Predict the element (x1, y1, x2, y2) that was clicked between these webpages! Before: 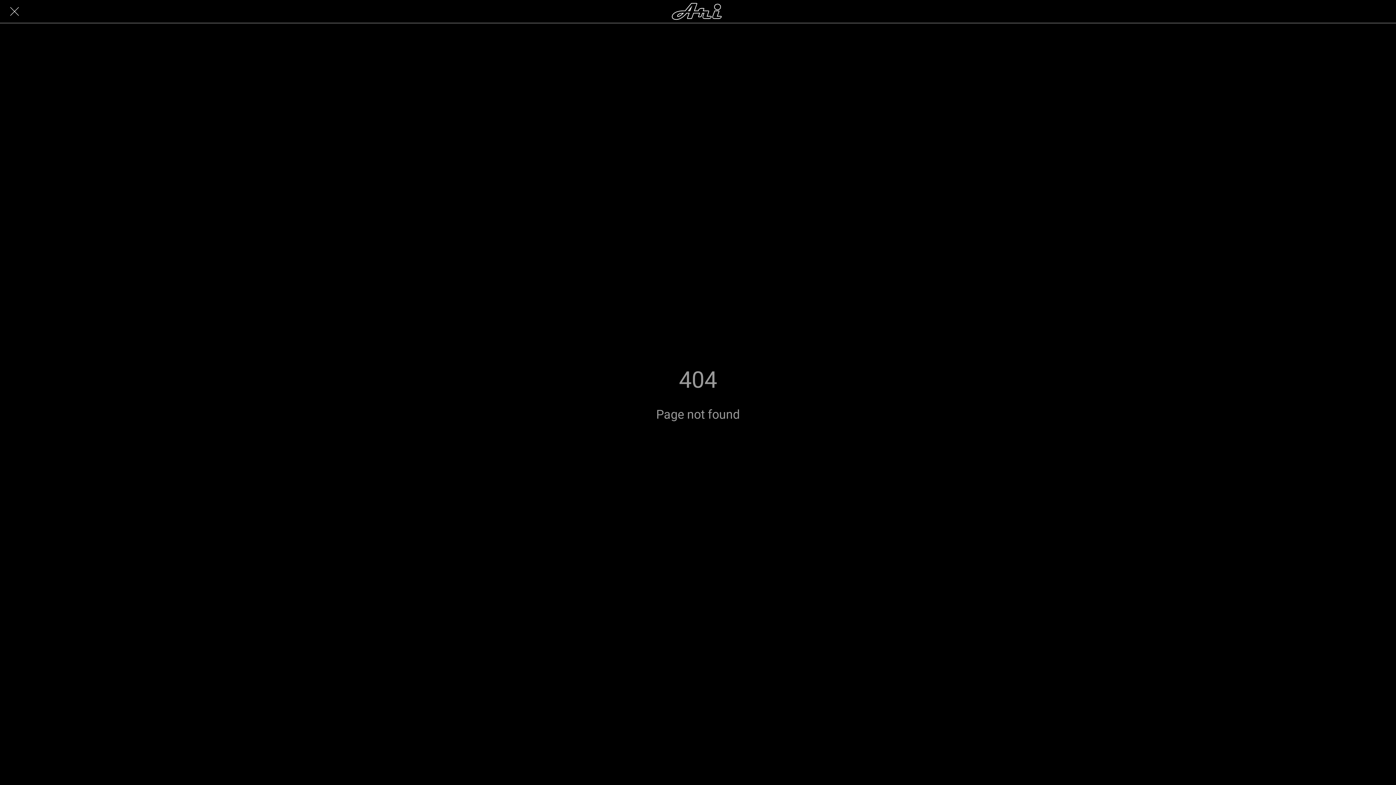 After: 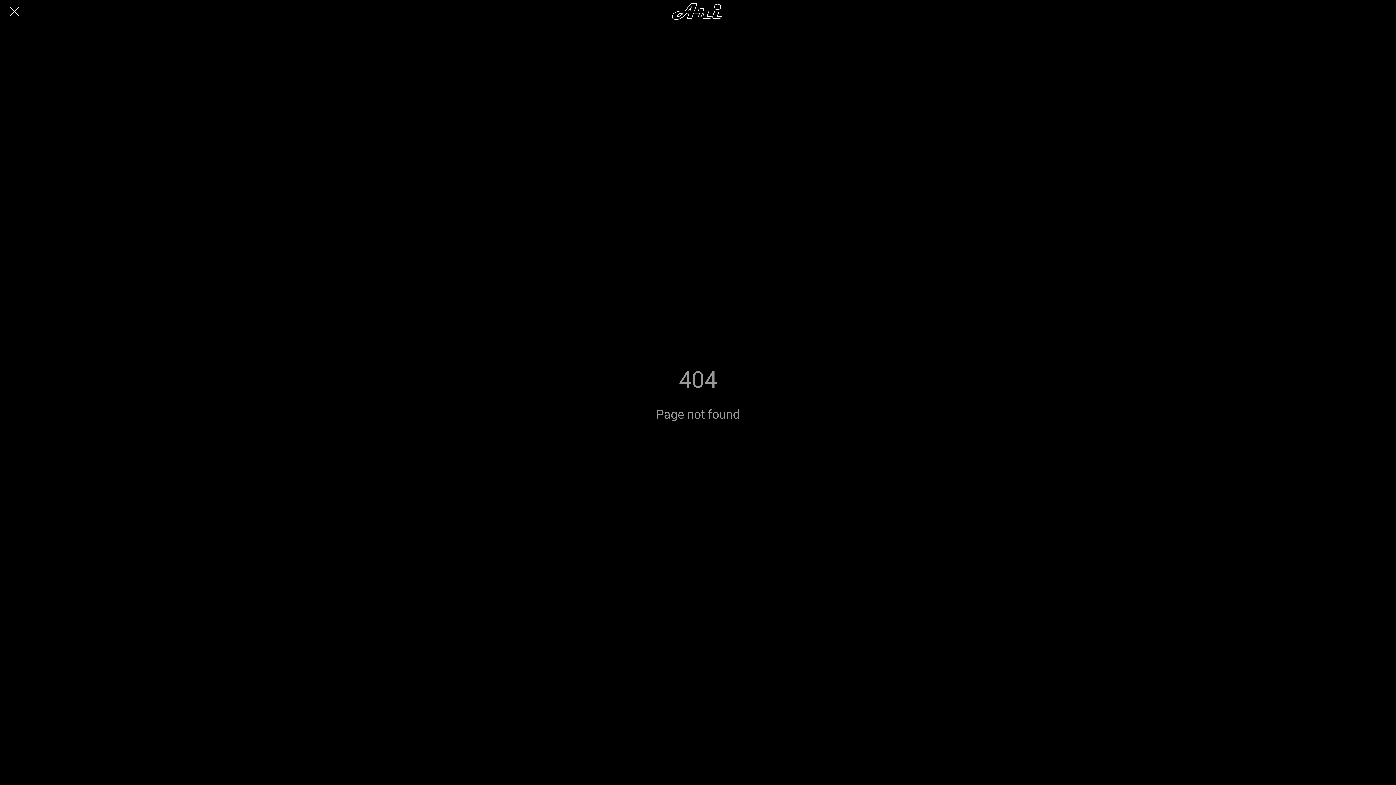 Action: label: Close bbox: (10, 7, 18, 15)